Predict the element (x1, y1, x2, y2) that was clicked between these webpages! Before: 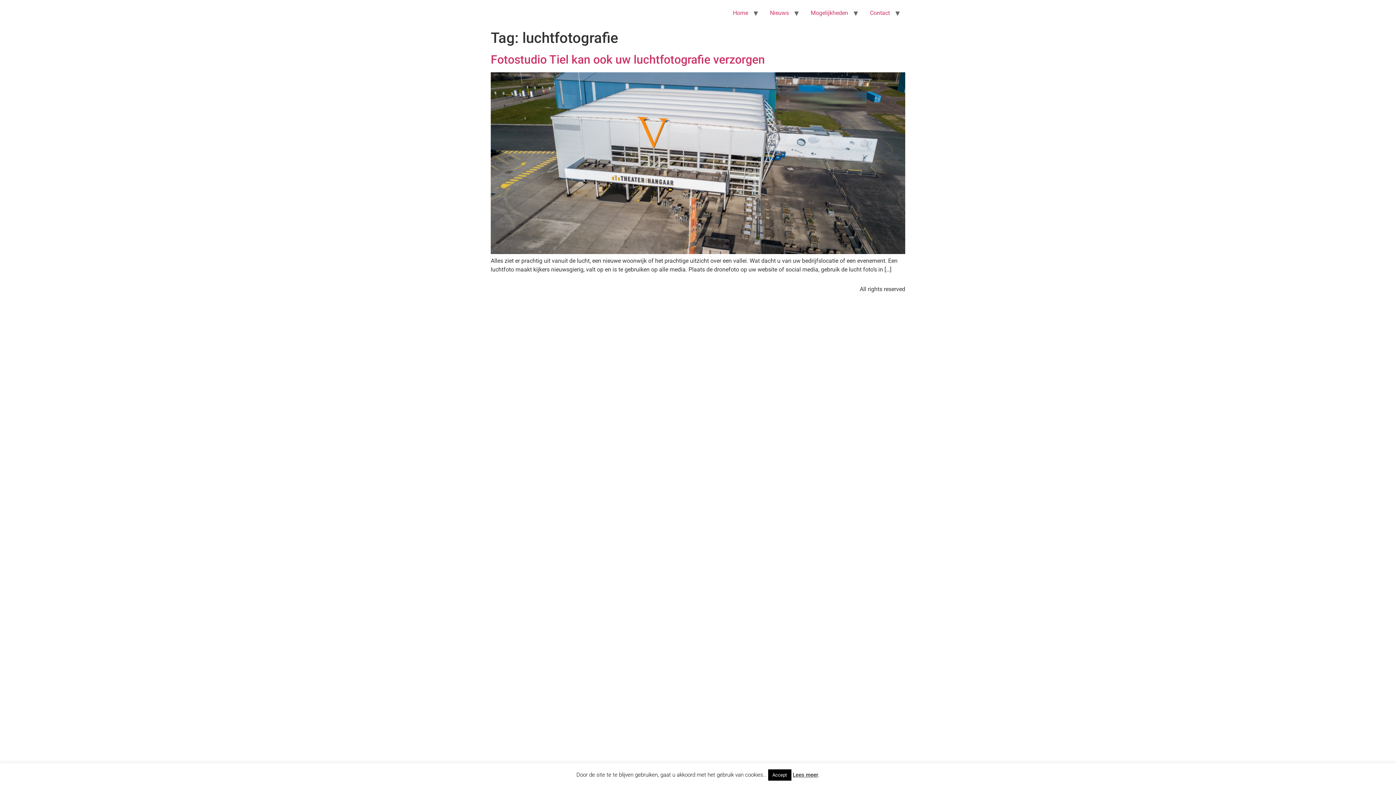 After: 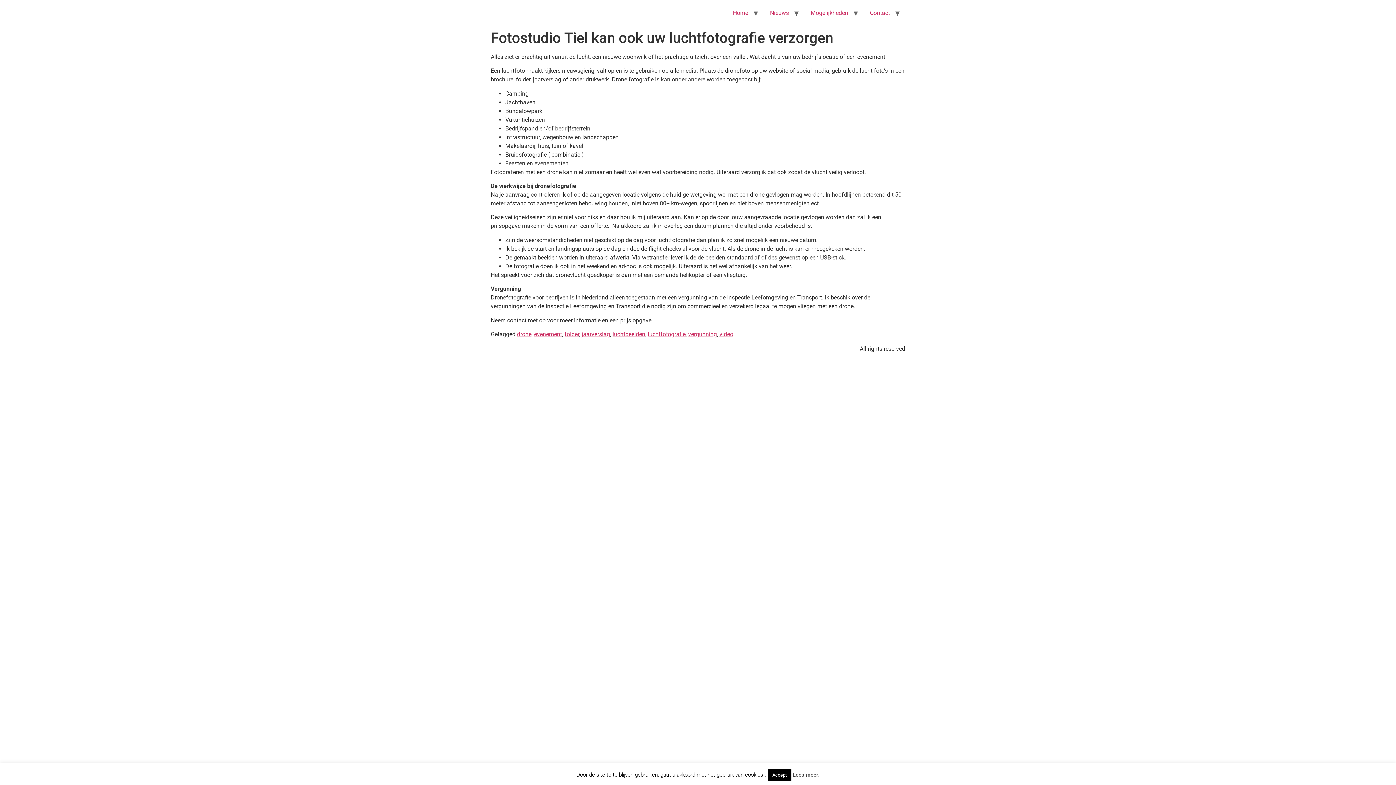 Action: bbox: (490, 248, 905, 255)